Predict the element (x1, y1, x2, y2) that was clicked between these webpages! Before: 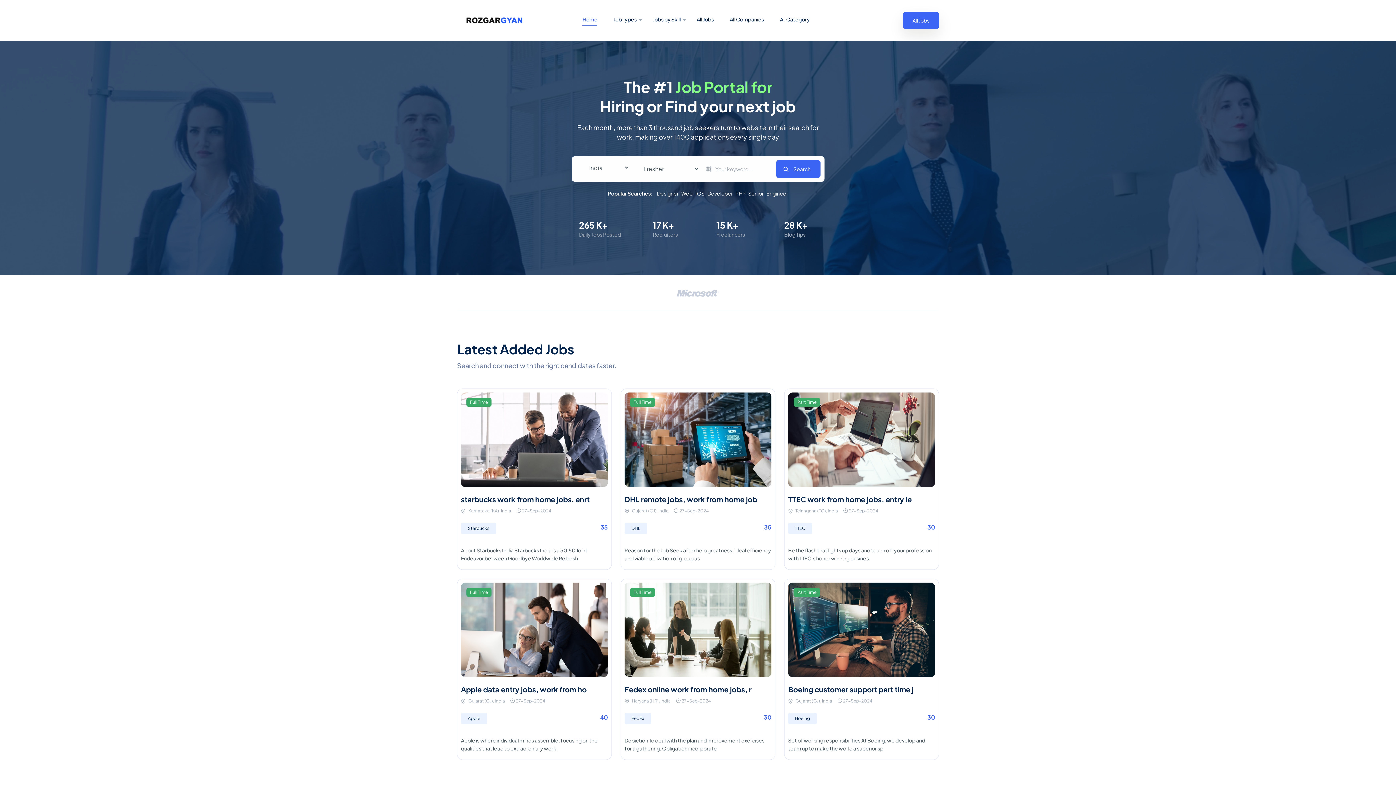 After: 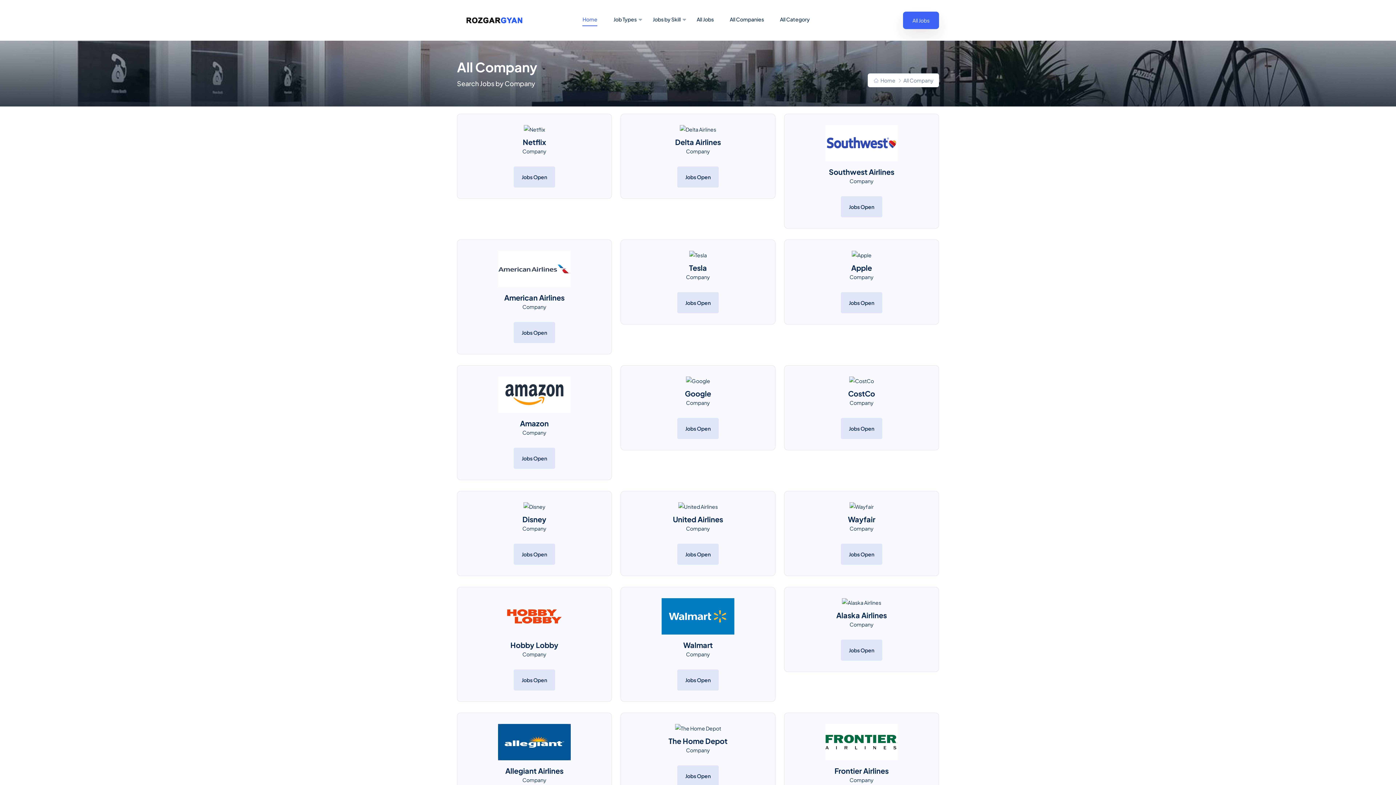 Action: bbox: (696, 15, 713, 22) label: All Jobs